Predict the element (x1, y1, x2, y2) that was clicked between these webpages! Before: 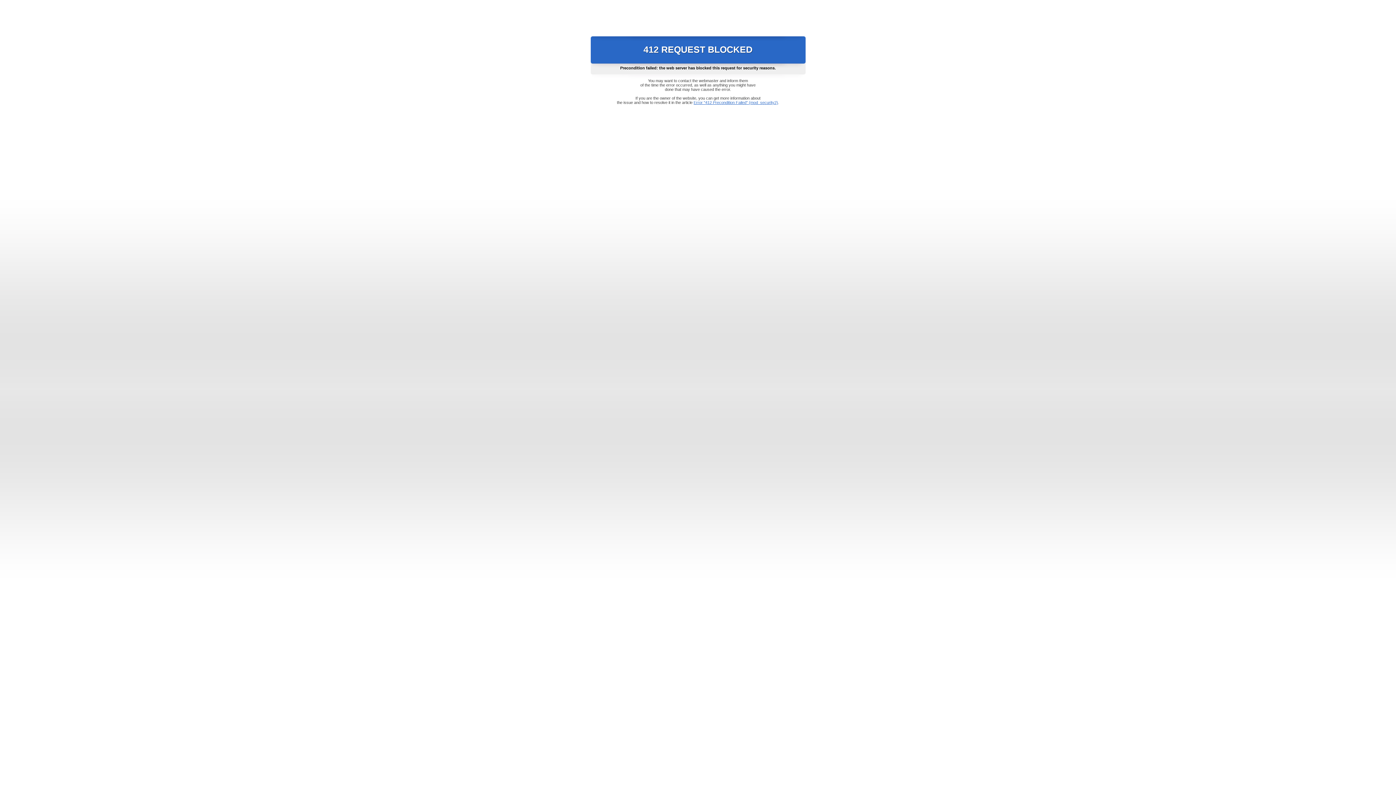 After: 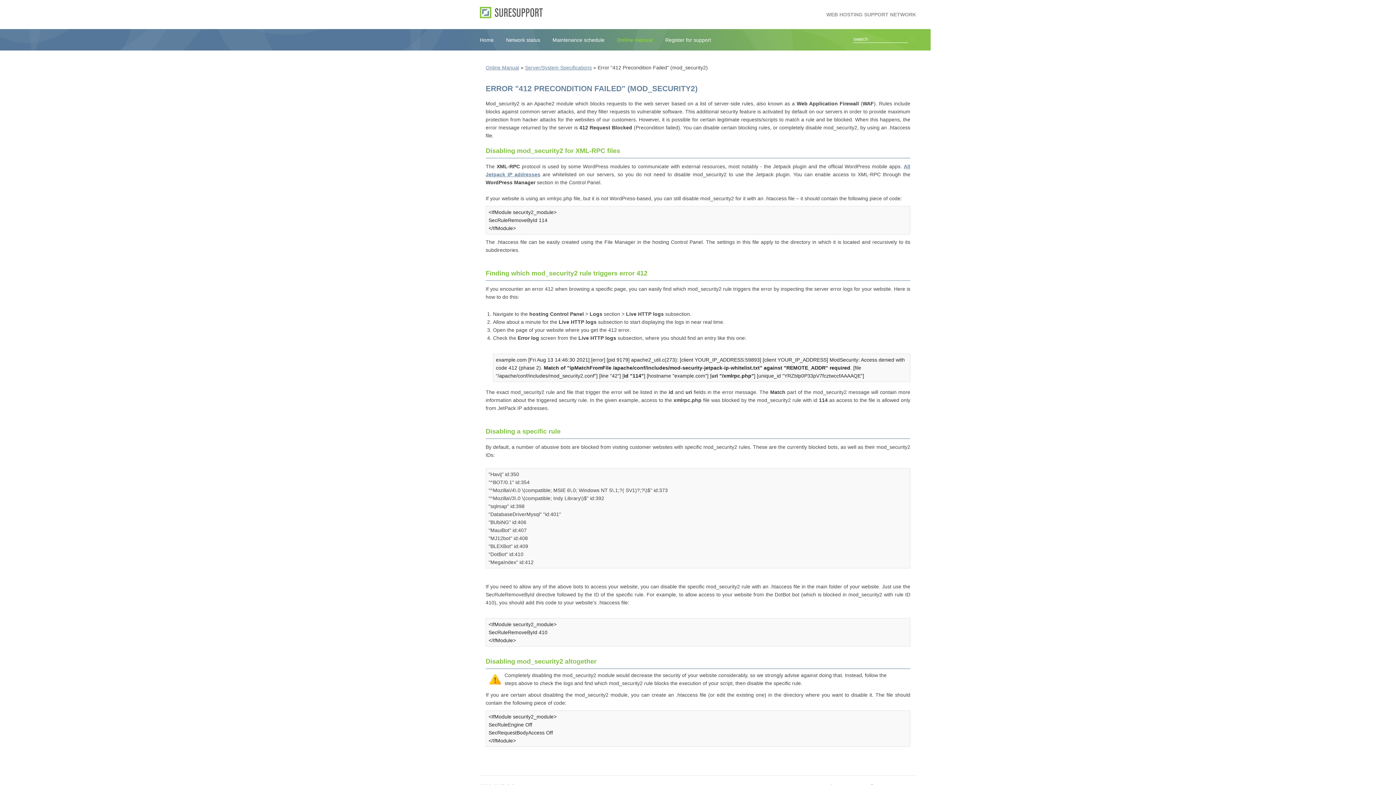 Action: label: Error "412 Precondition Failed" (mod_security2) bbox: (693, 100, 778, 104)